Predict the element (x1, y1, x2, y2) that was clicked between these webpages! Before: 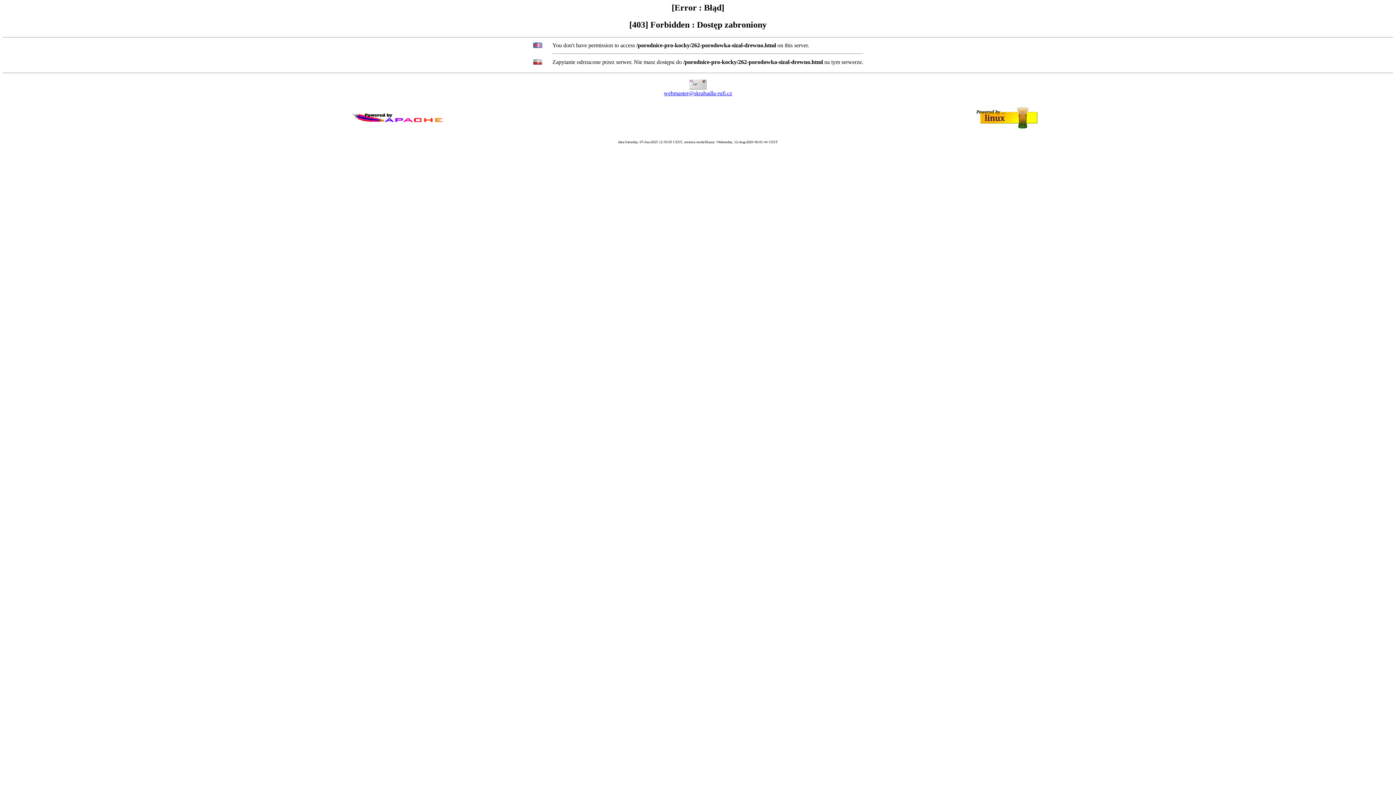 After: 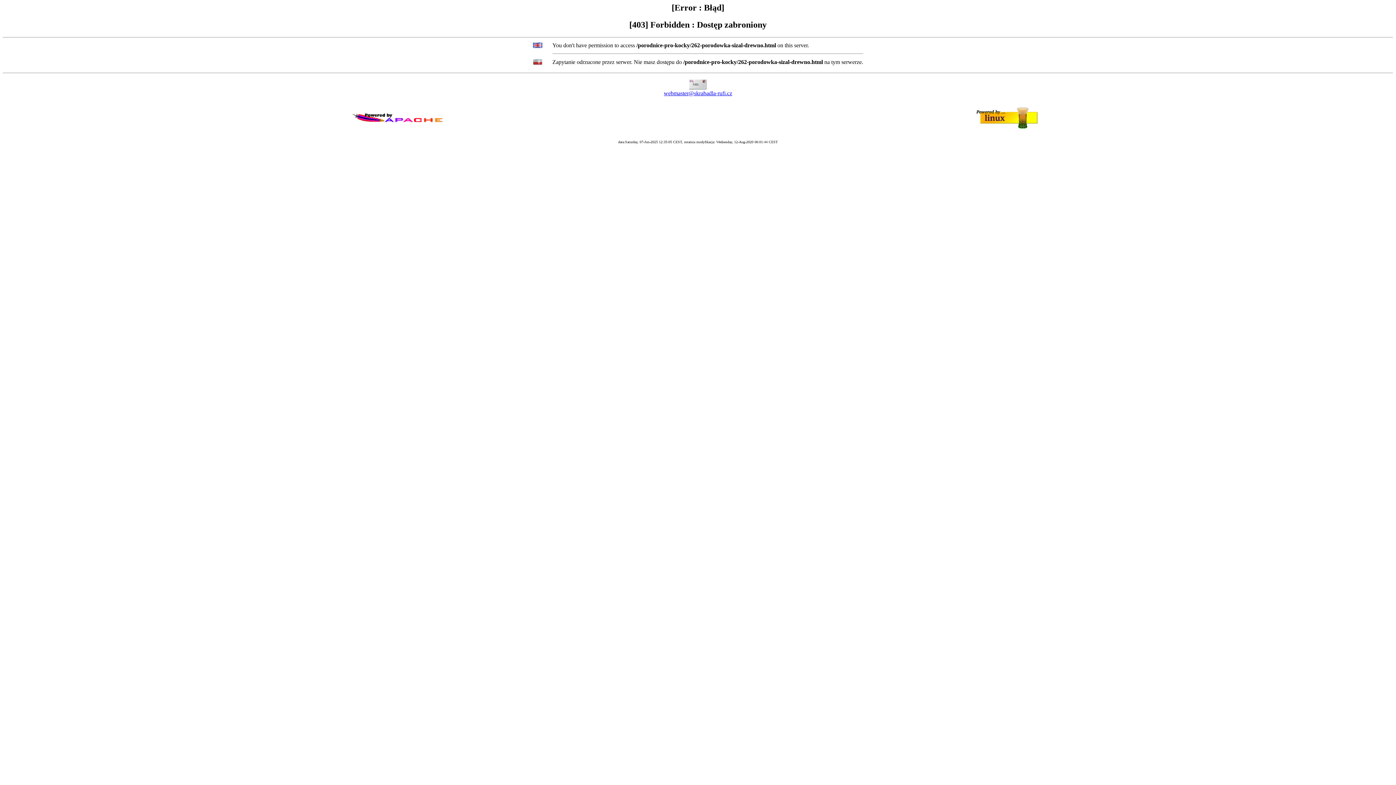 Action: bbox: (664, 90, 732, 96) label: webmaster@skrabadla-rufi.cz